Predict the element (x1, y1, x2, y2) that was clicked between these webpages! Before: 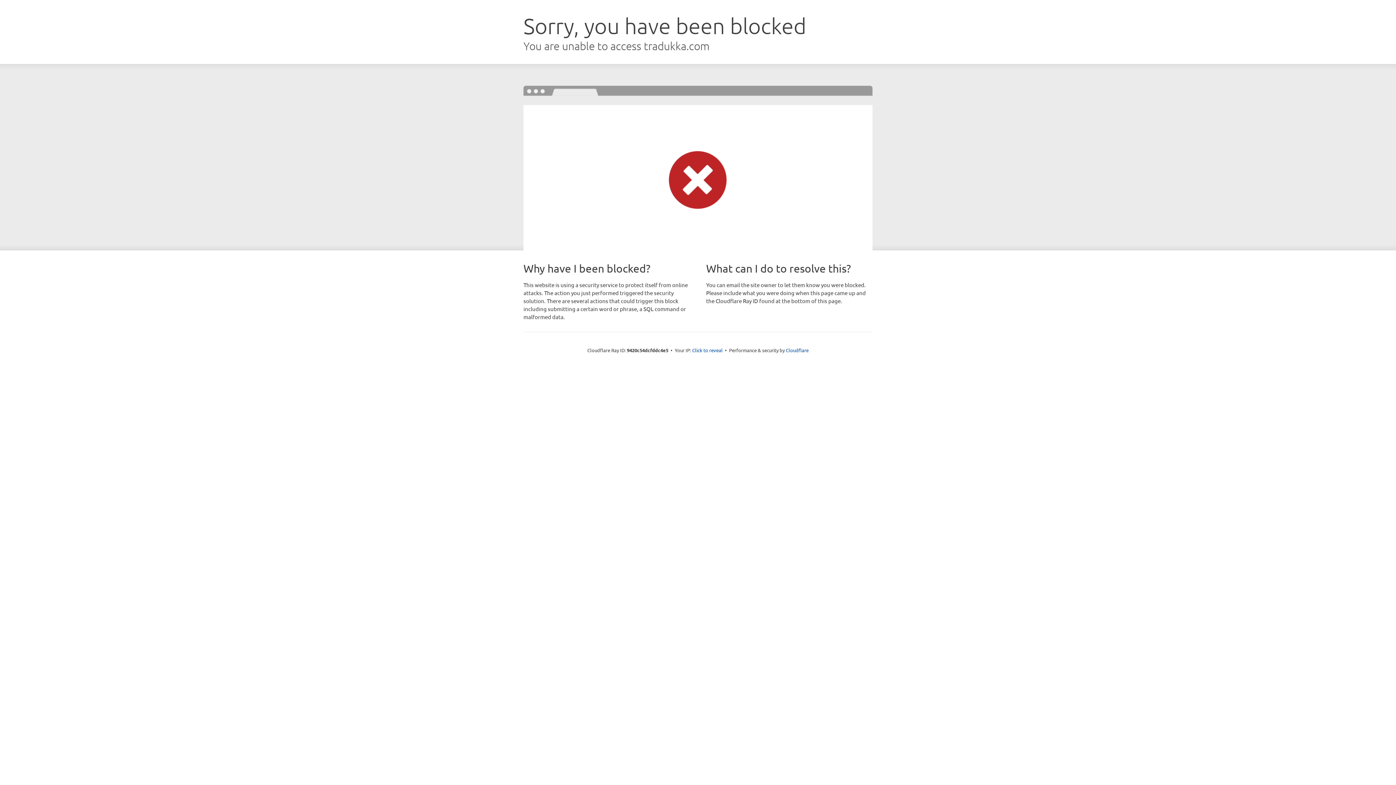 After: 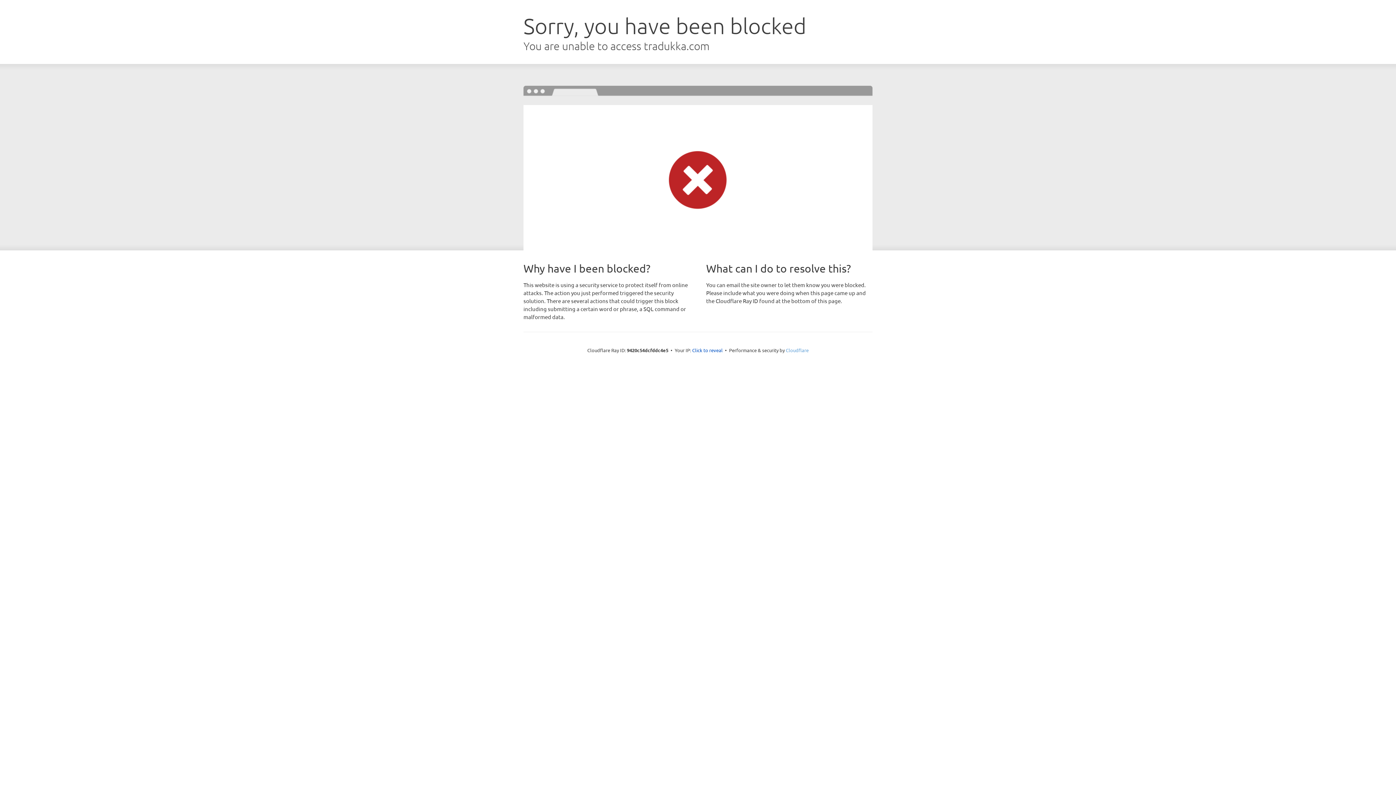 Action: label: Cloudflare bbox: (786, 347, 808, 353)